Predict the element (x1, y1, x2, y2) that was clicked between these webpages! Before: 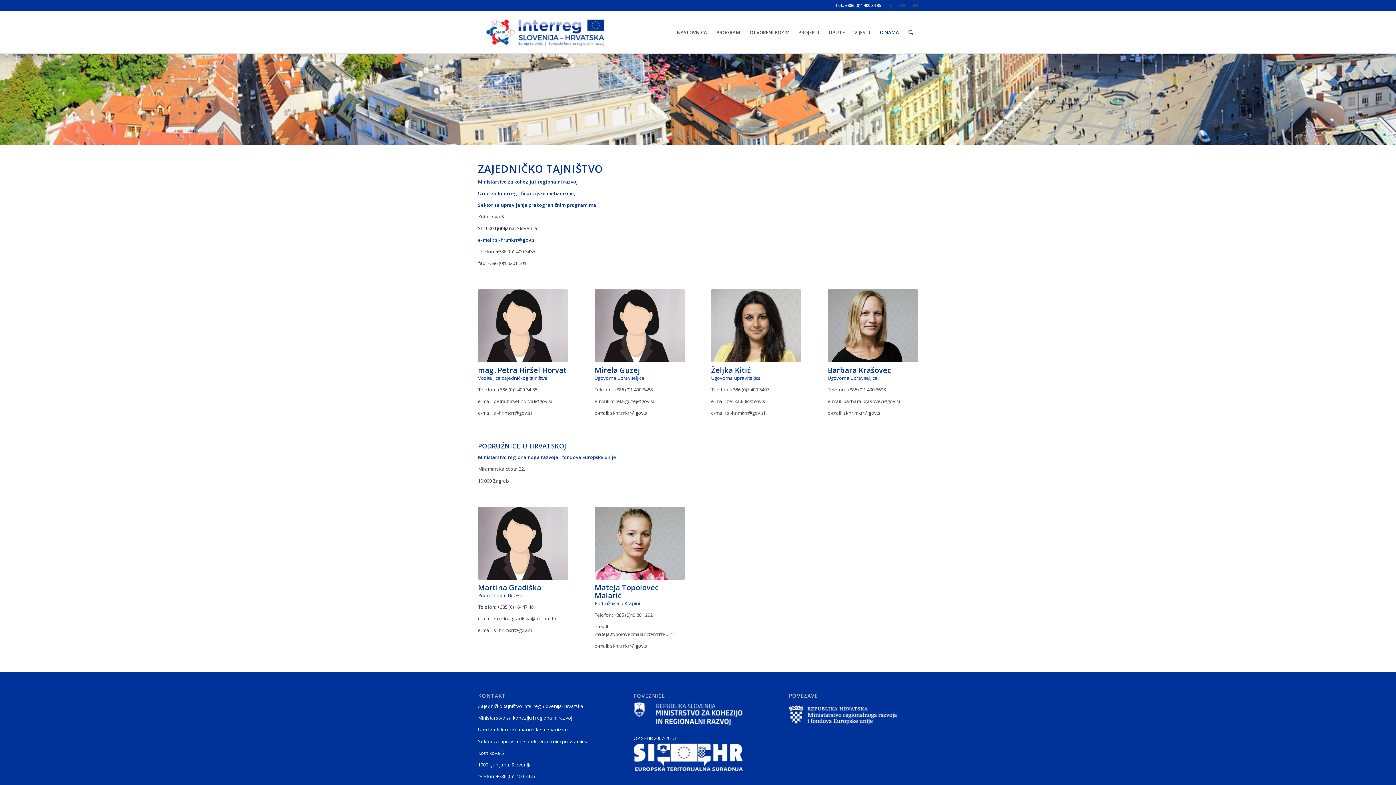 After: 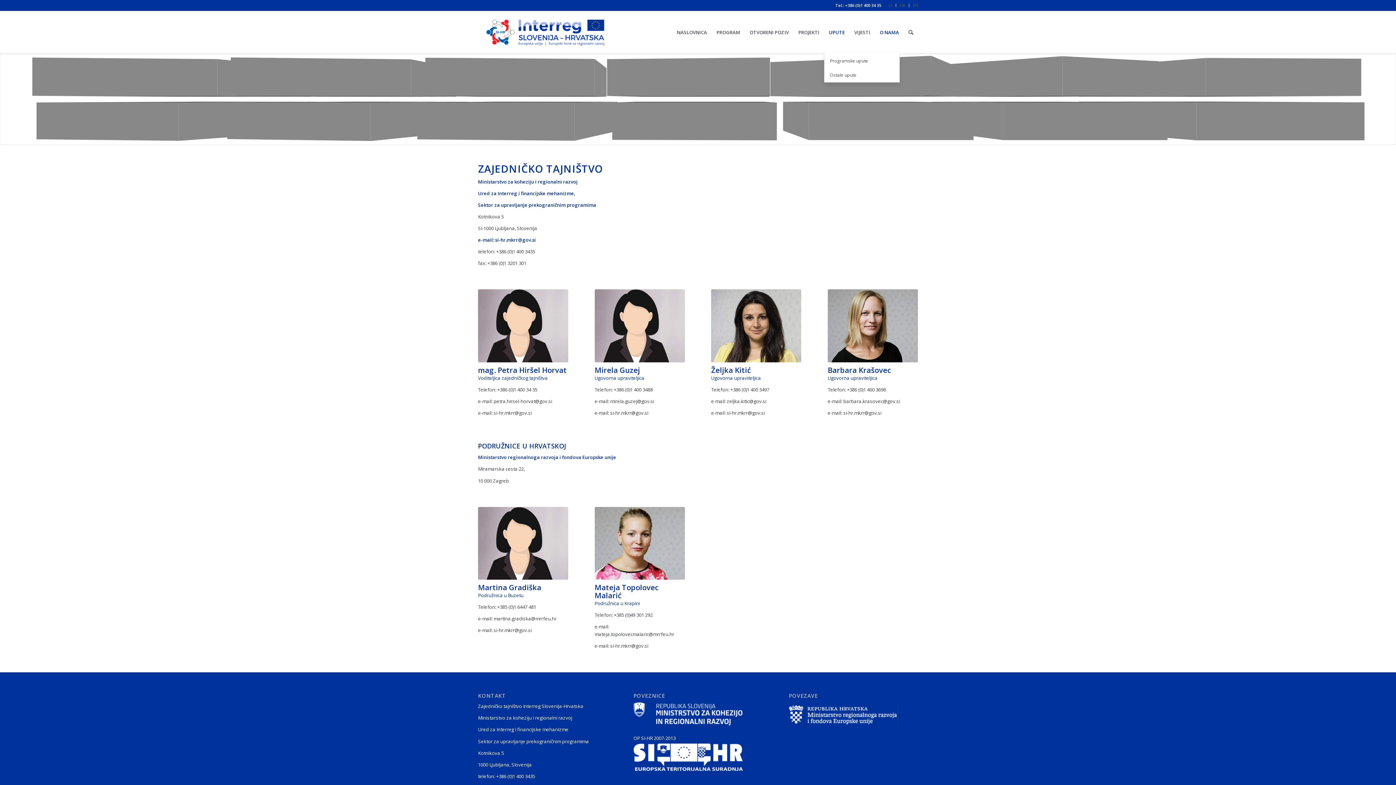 Action: label: UPUTE bbox: (824, 11, 849, 53)